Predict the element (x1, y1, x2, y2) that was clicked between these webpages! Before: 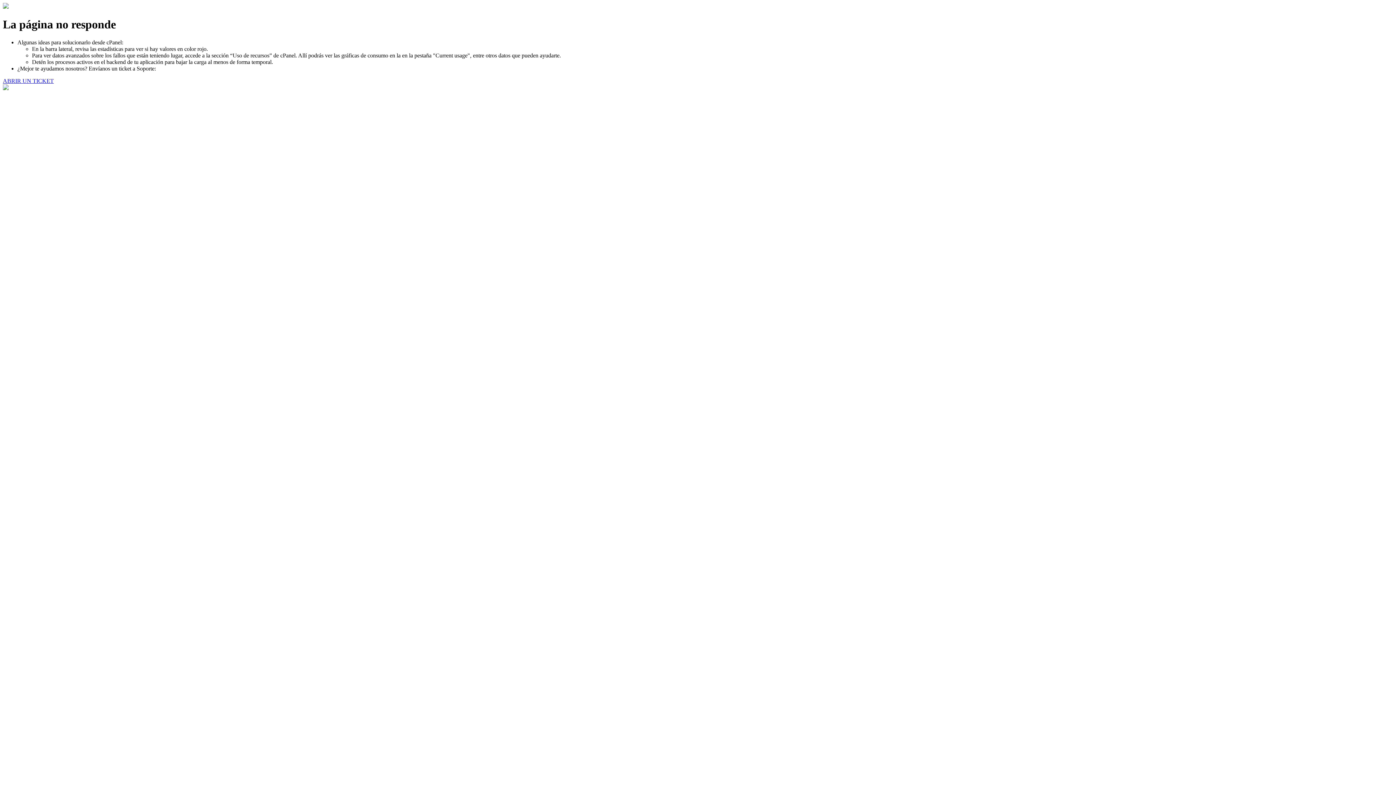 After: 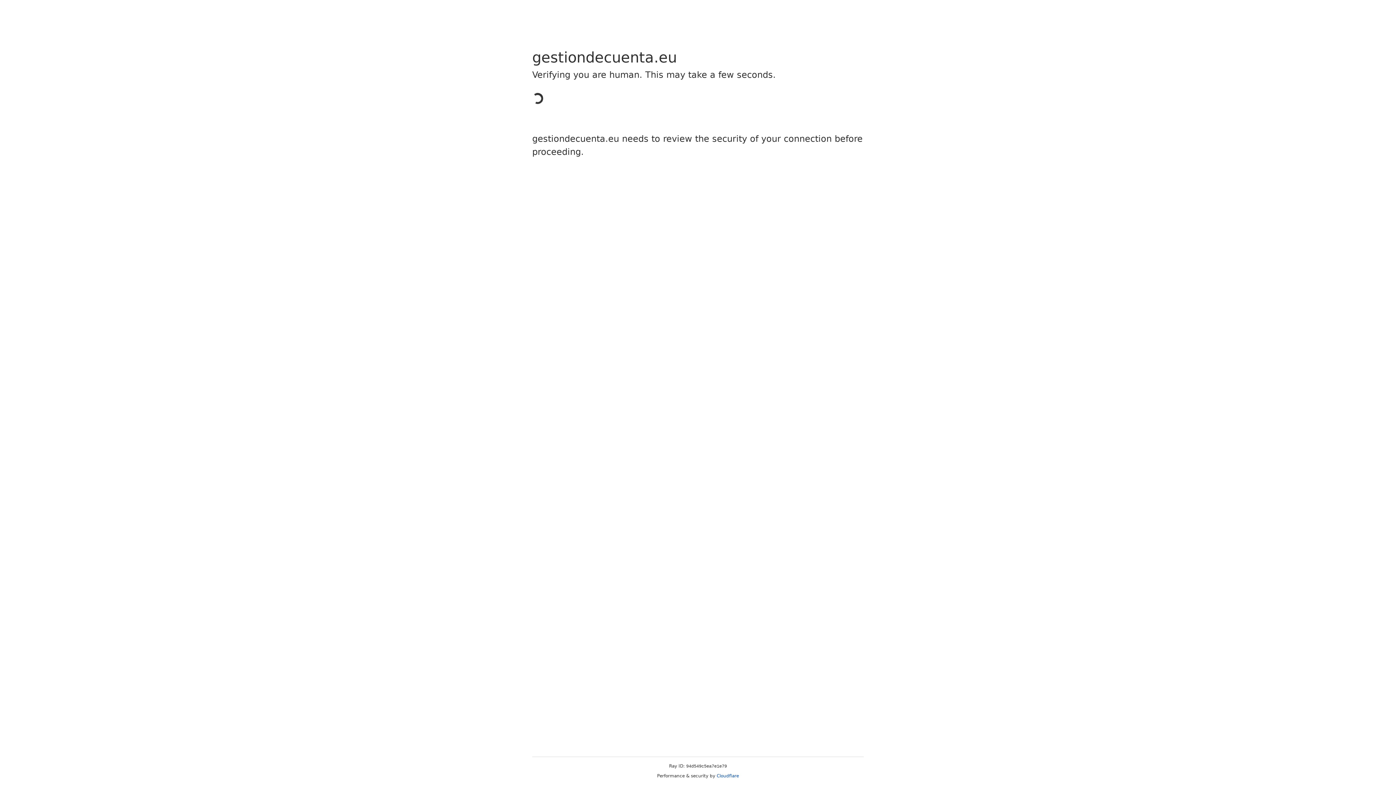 Action: label: ABRIR UN TICKET bbox: (2, 77, 53, 83)